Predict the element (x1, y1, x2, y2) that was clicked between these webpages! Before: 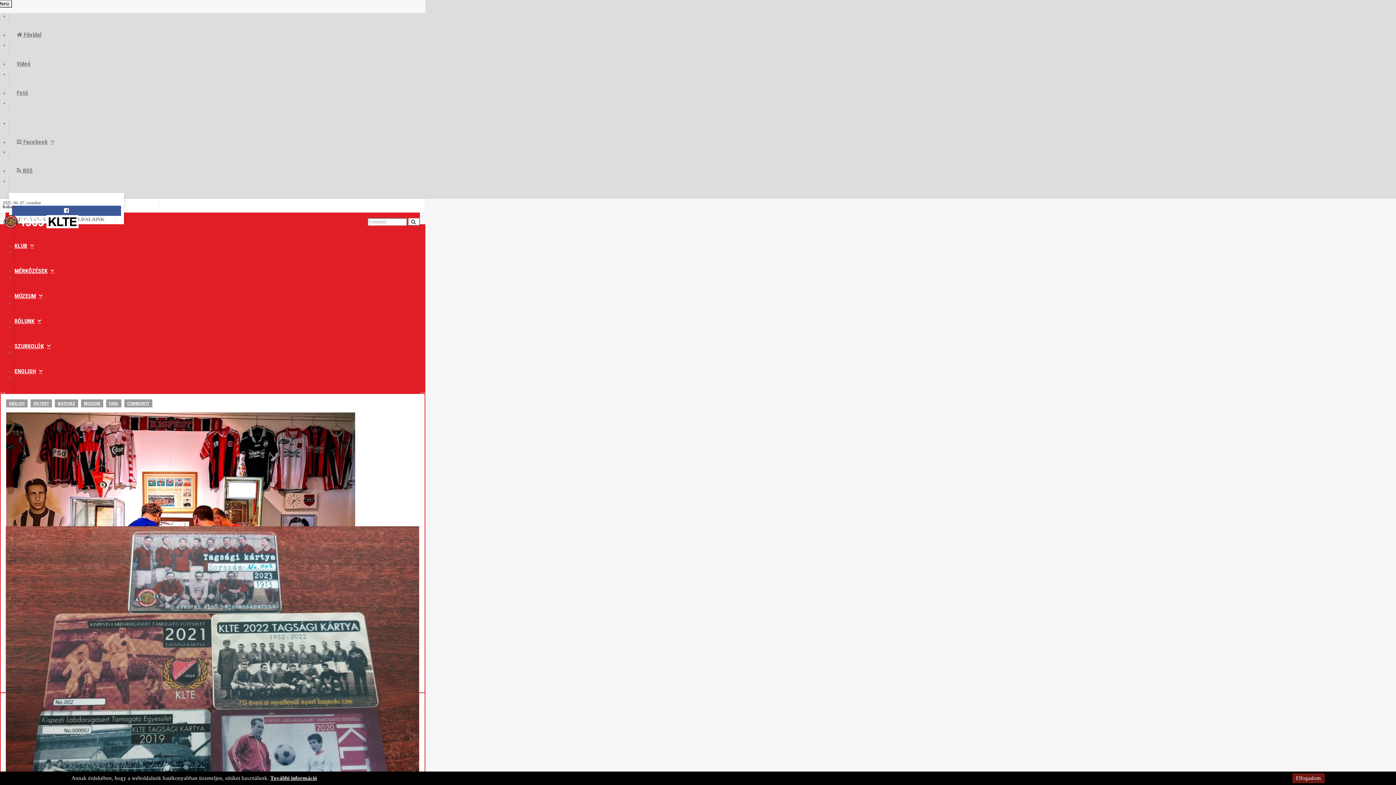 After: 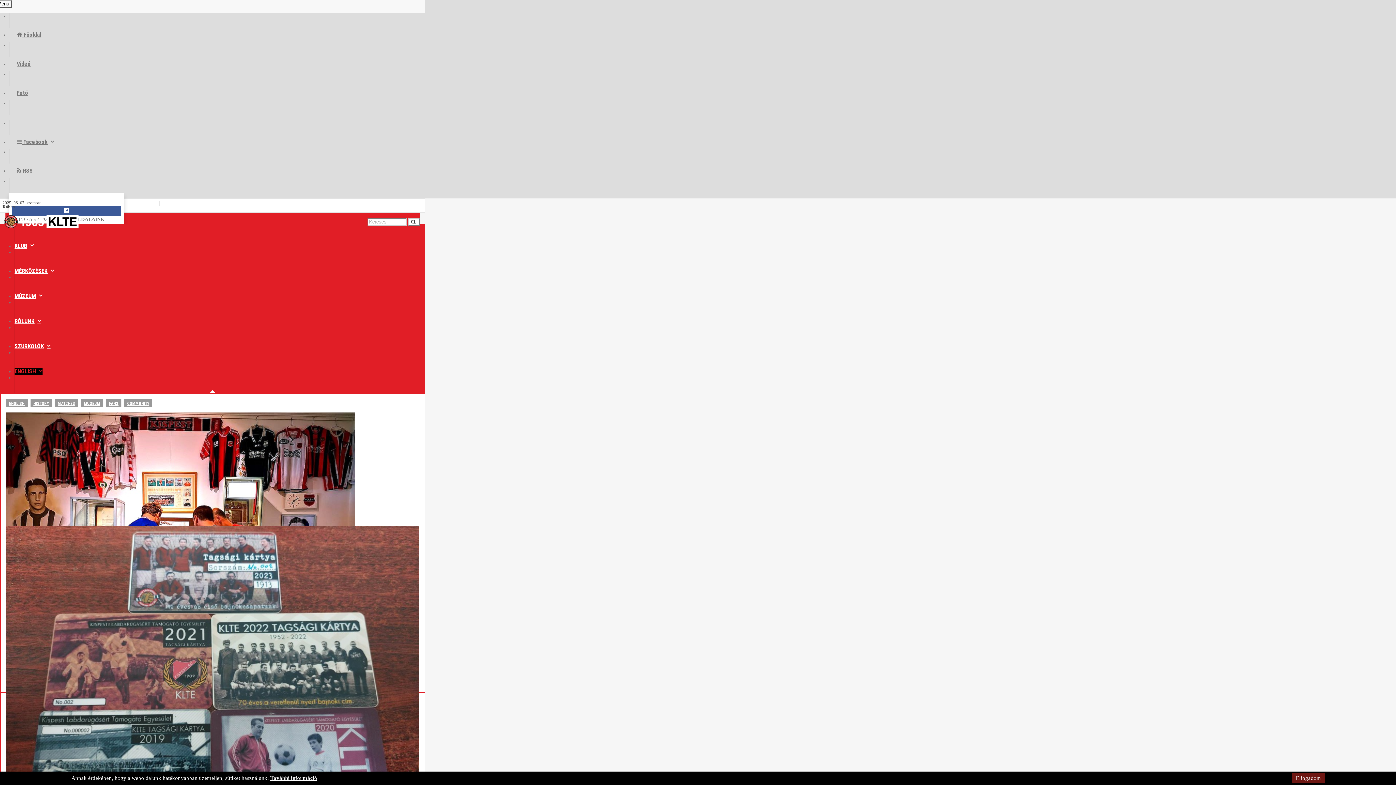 Action: bbox: (14, 368, 42, 374) label: ENGLISH